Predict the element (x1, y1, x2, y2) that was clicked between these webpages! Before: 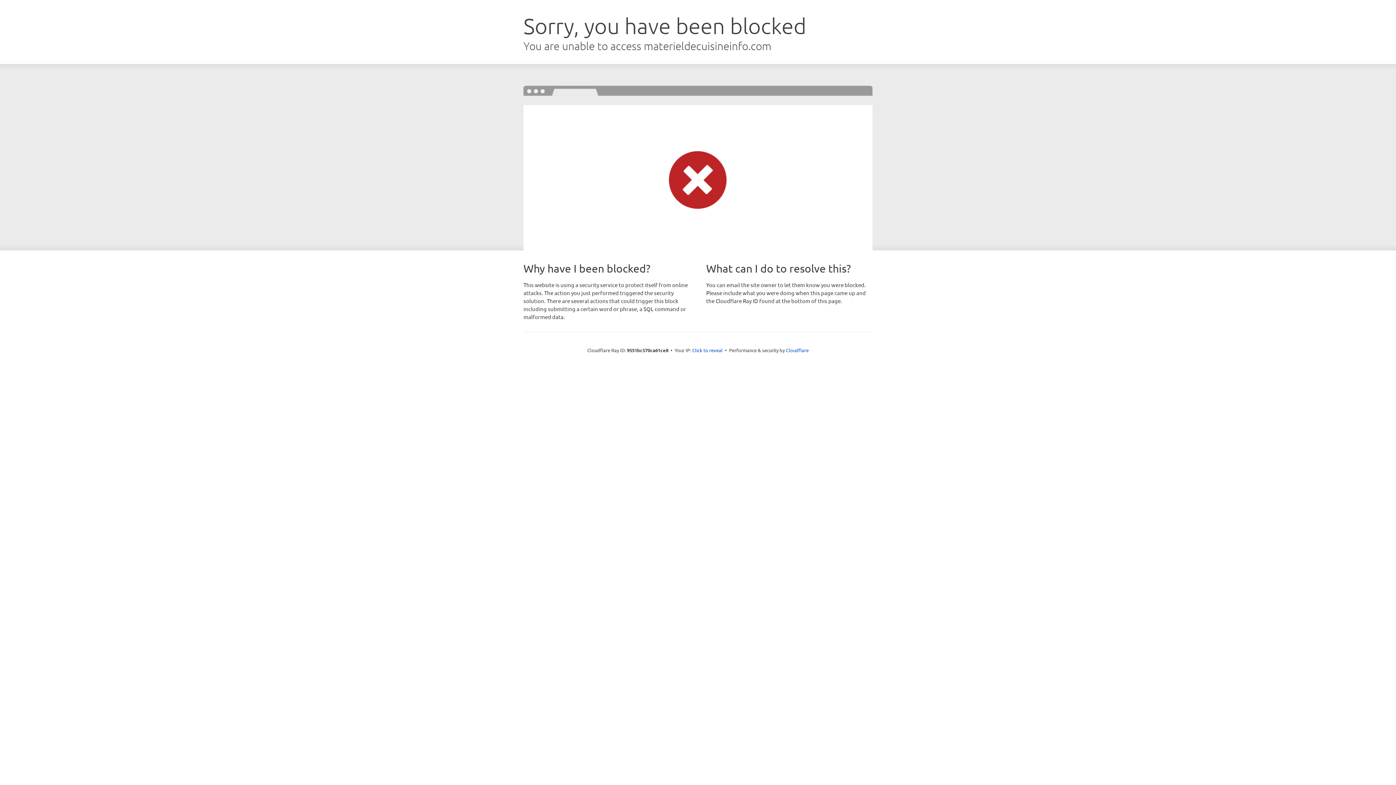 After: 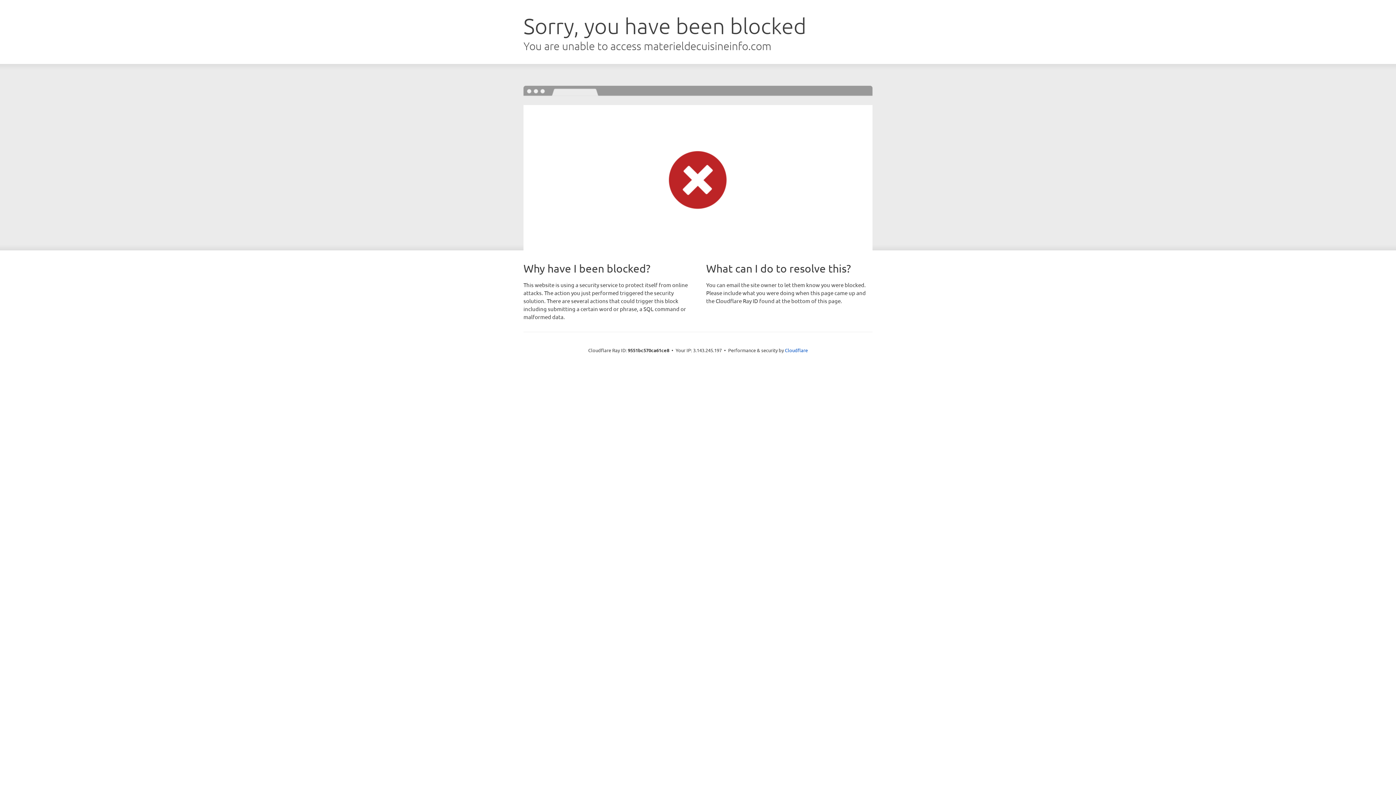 Action: label: Click to reveal bbox: (692, 346, 722, 353)